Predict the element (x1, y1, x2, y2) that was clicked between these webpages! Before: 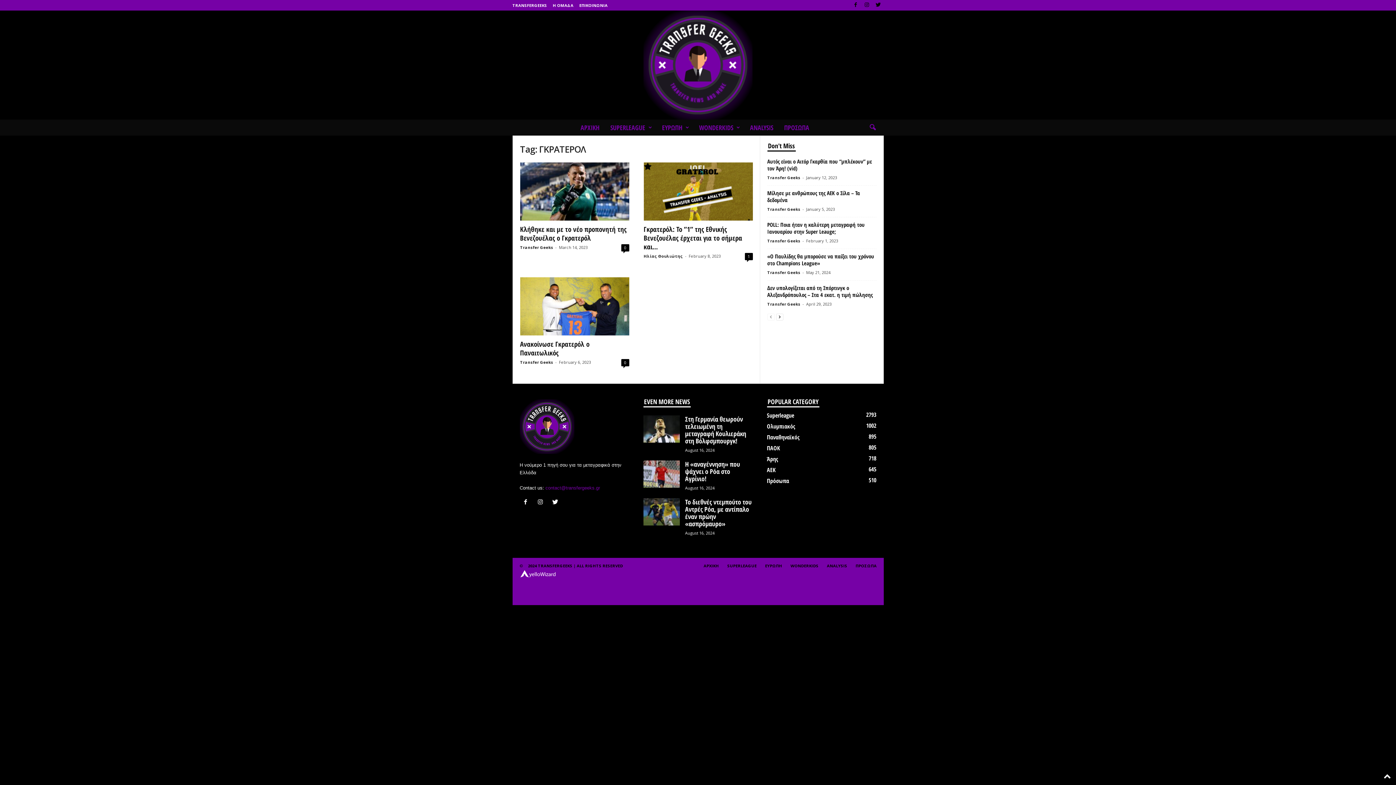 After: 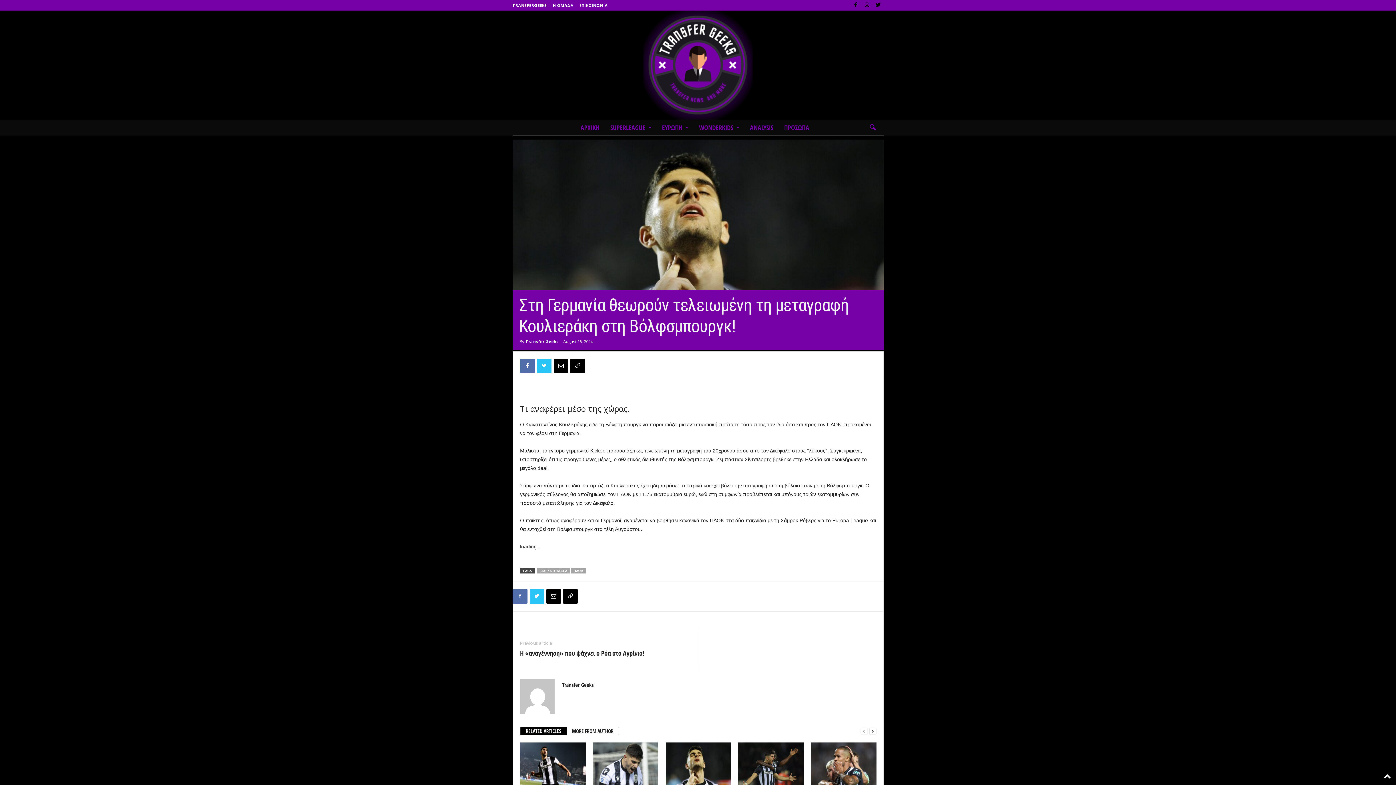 Action: bbox: (643, 415, 679, 442)